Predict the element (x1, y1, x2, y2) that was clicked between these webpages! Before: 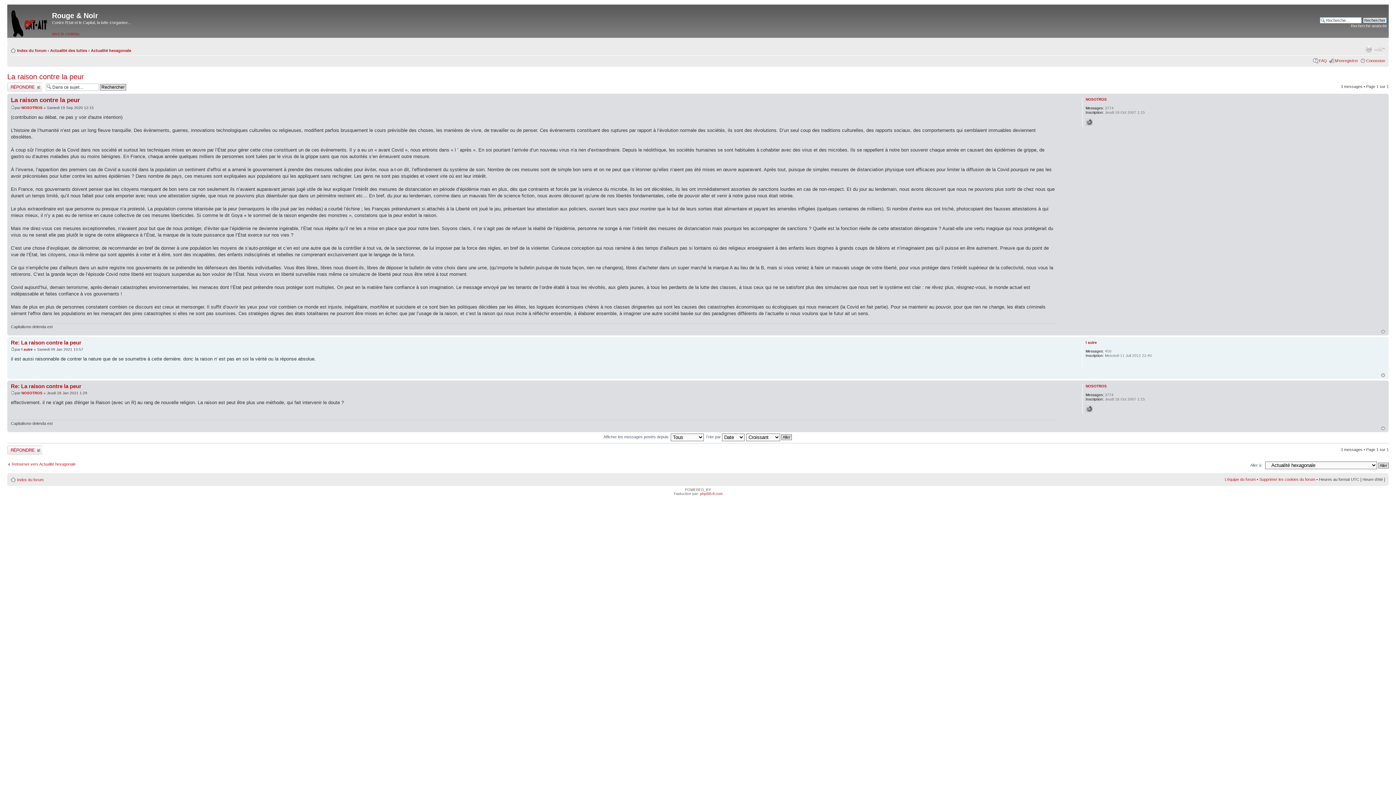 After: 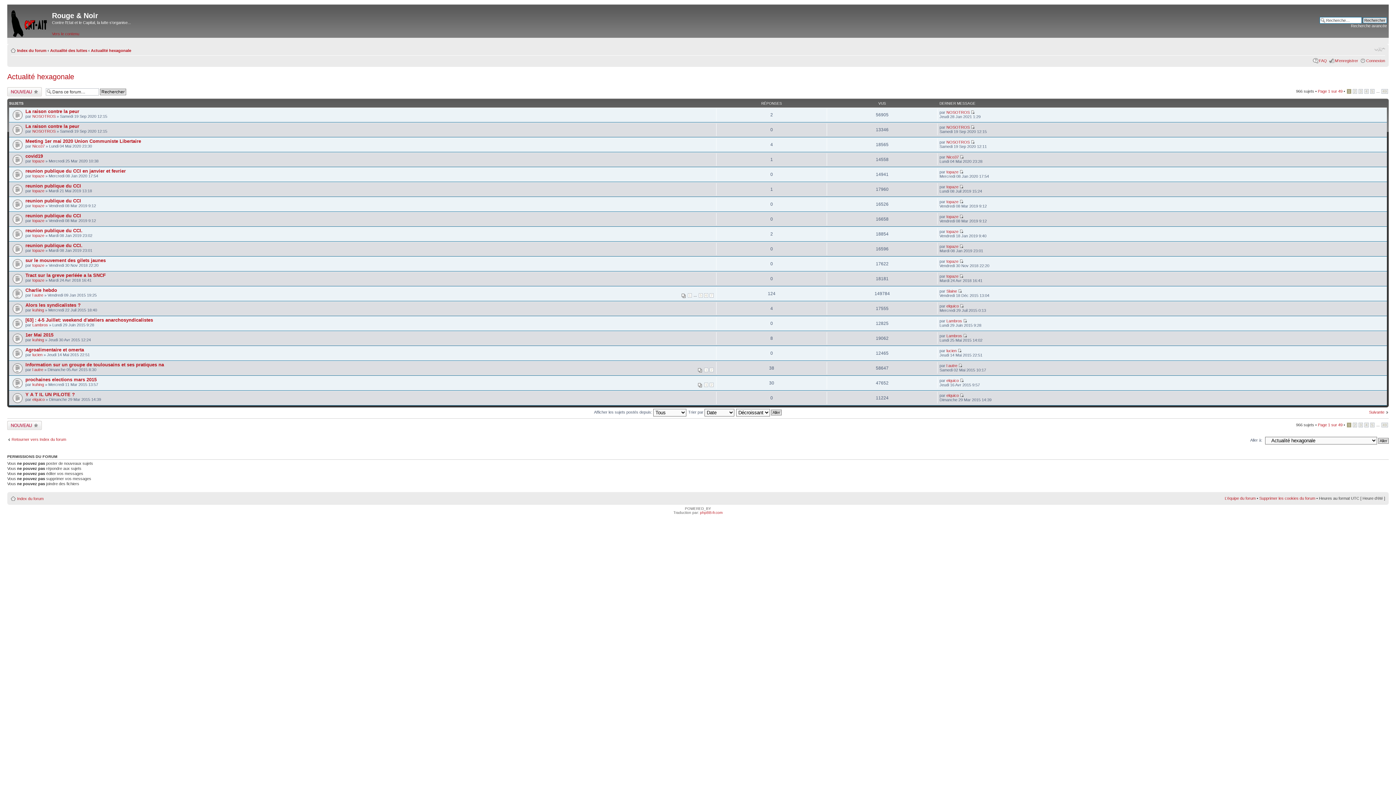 Action: bbox: (7, 461, 75, 467) label: Retourner vers Actualité hexagonale